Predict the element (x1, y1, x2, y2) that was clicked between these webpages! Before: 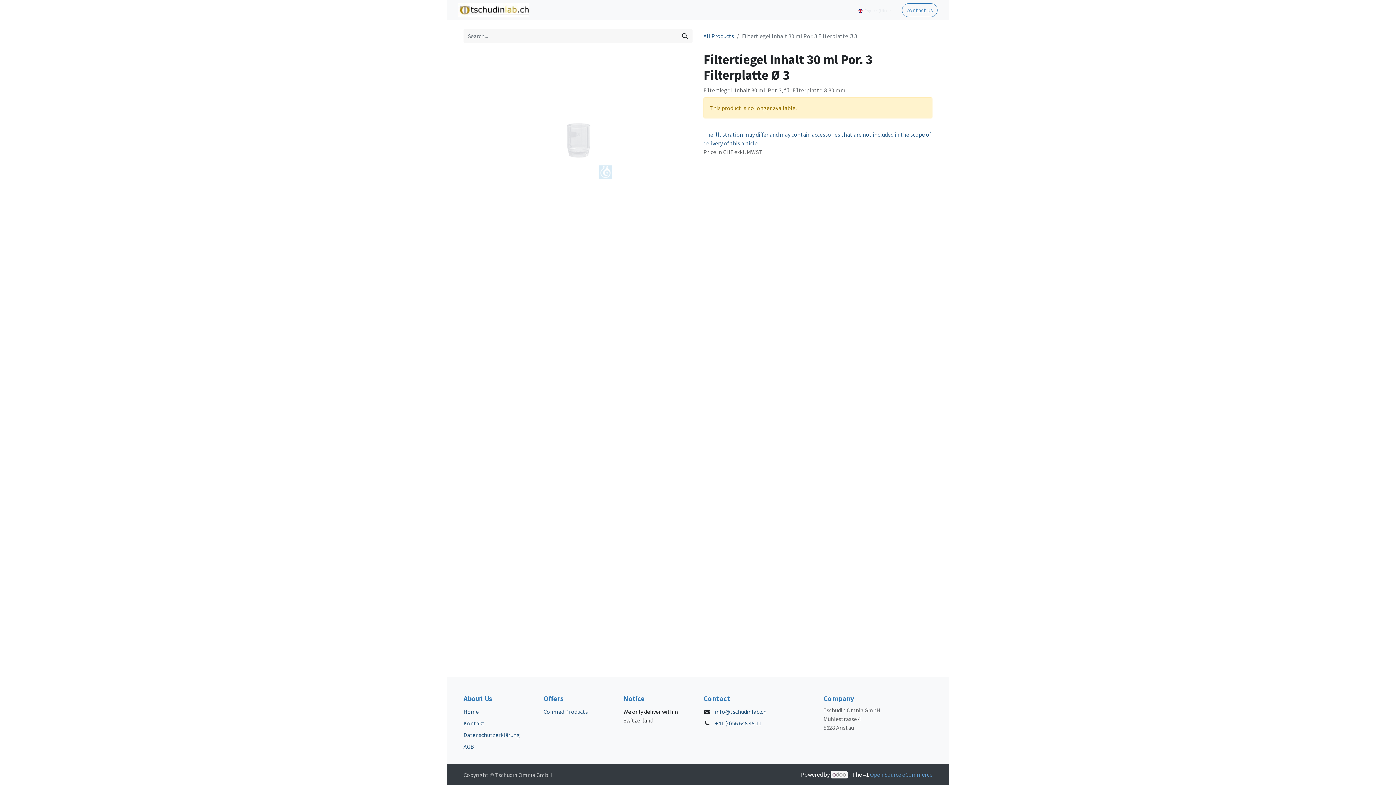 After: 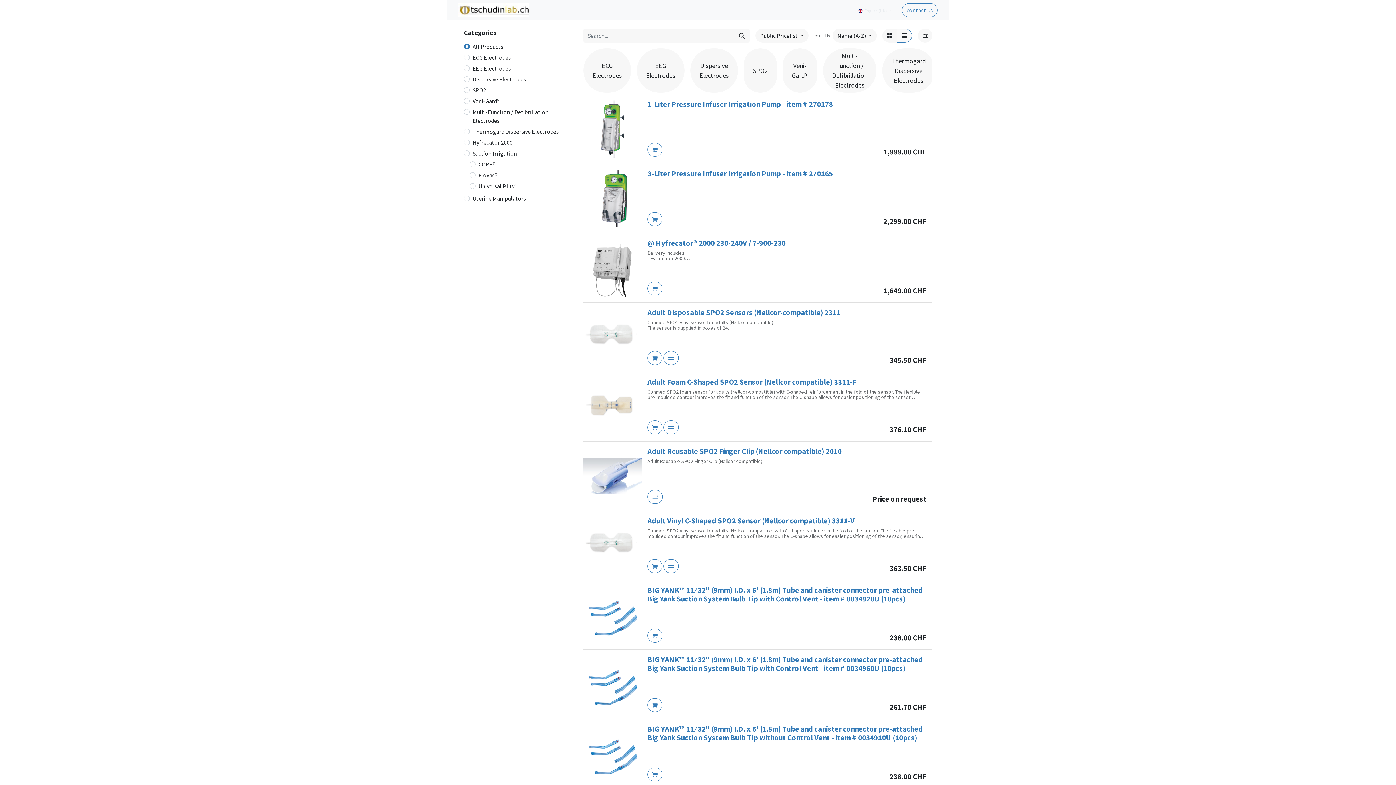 Action: label: Search bbox: (677, 29, 692, 42)